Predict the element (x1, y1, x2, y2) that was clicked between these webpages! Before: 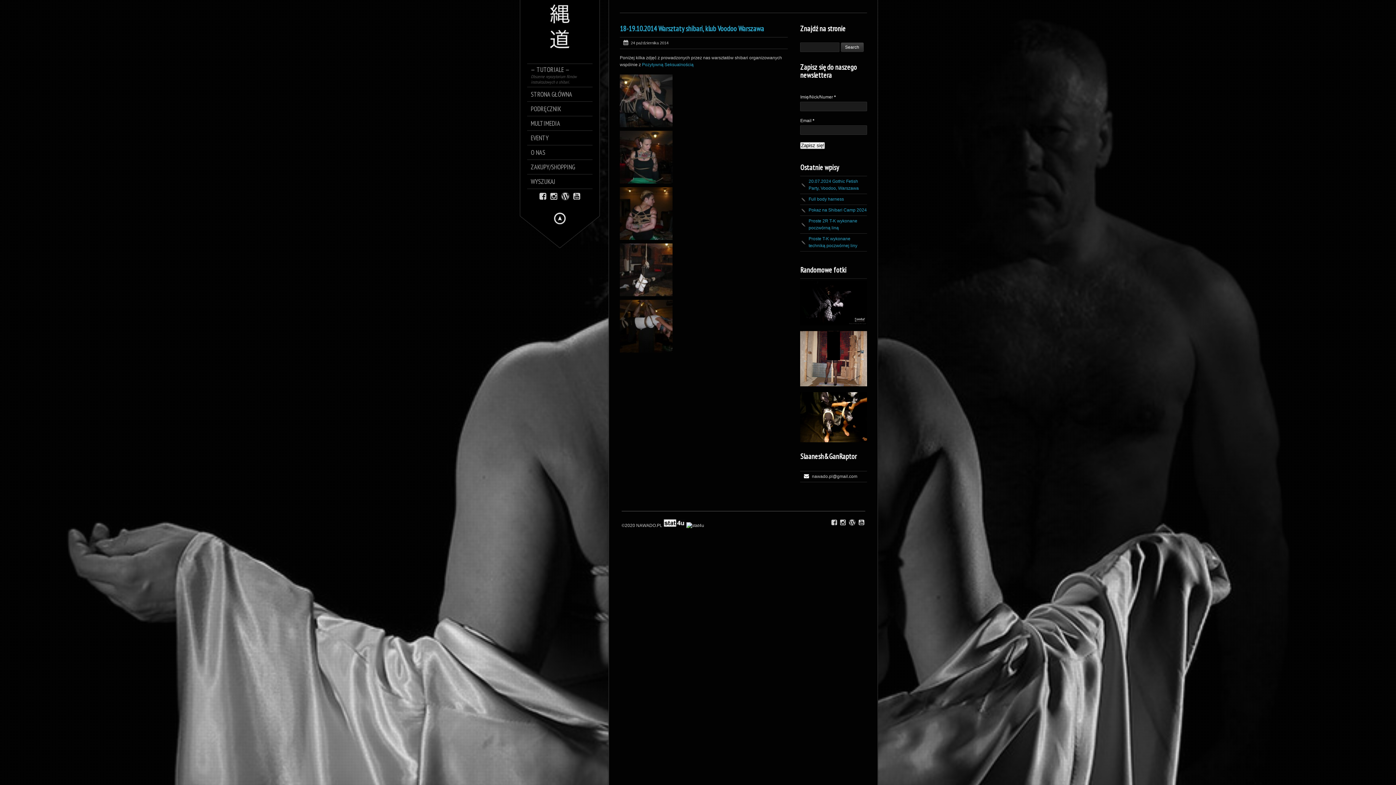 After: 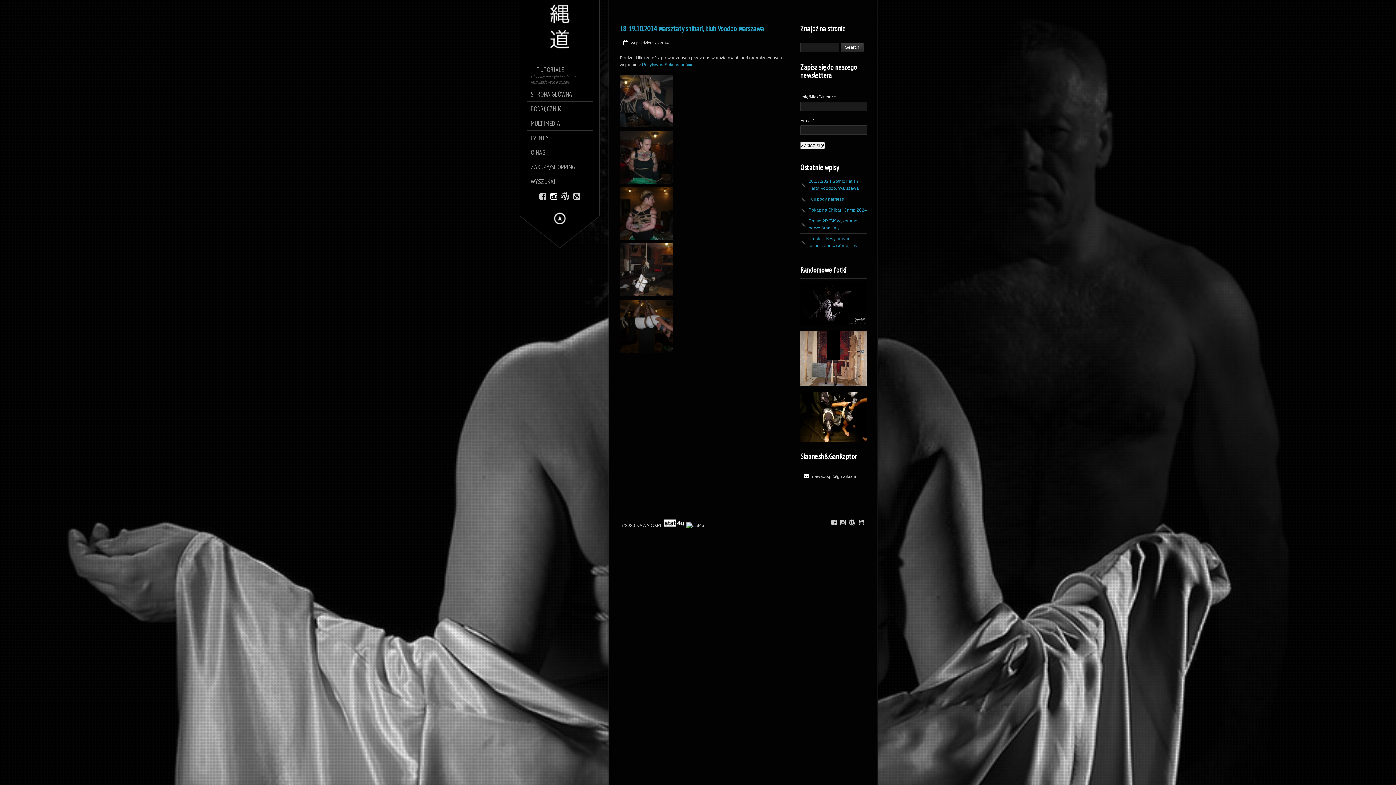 Action: bbox: (550, 192, 557, 201)